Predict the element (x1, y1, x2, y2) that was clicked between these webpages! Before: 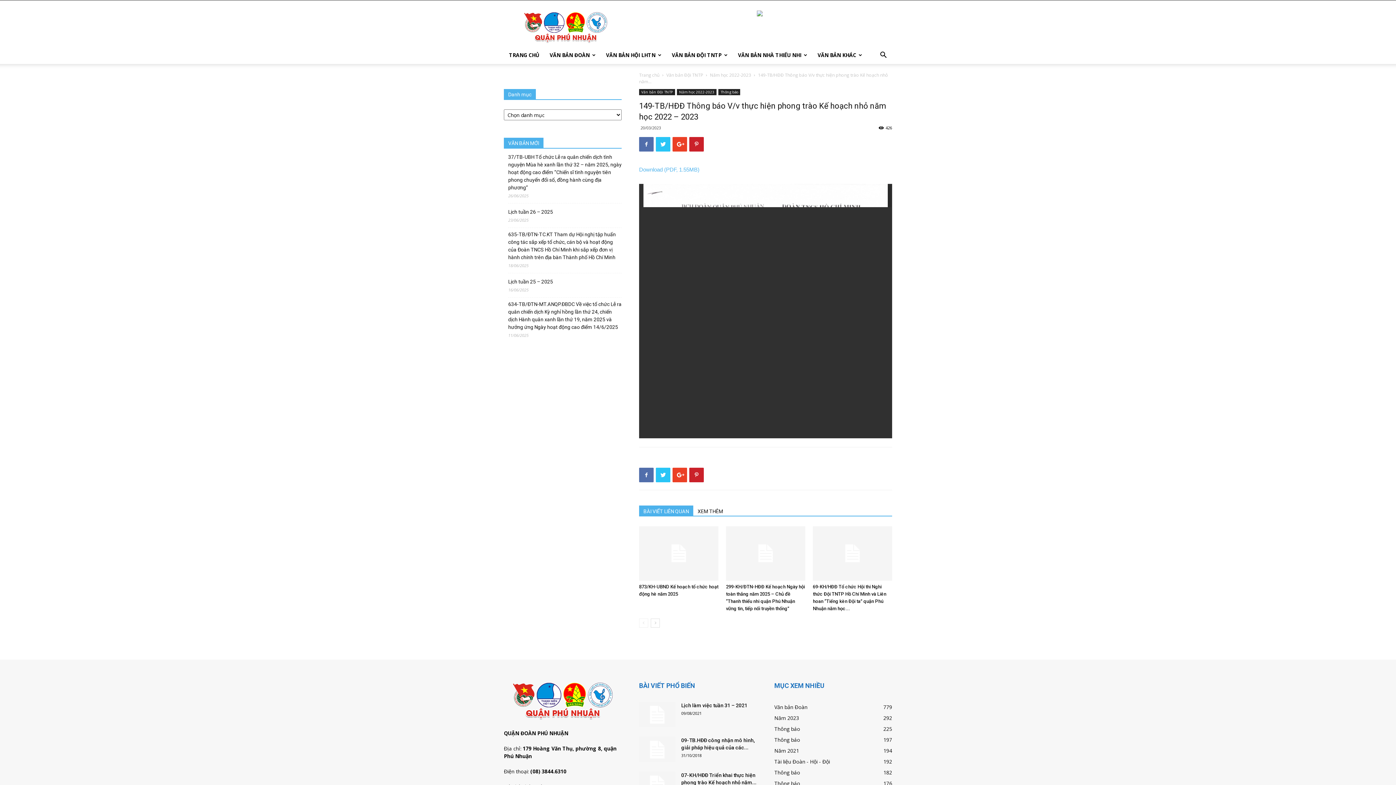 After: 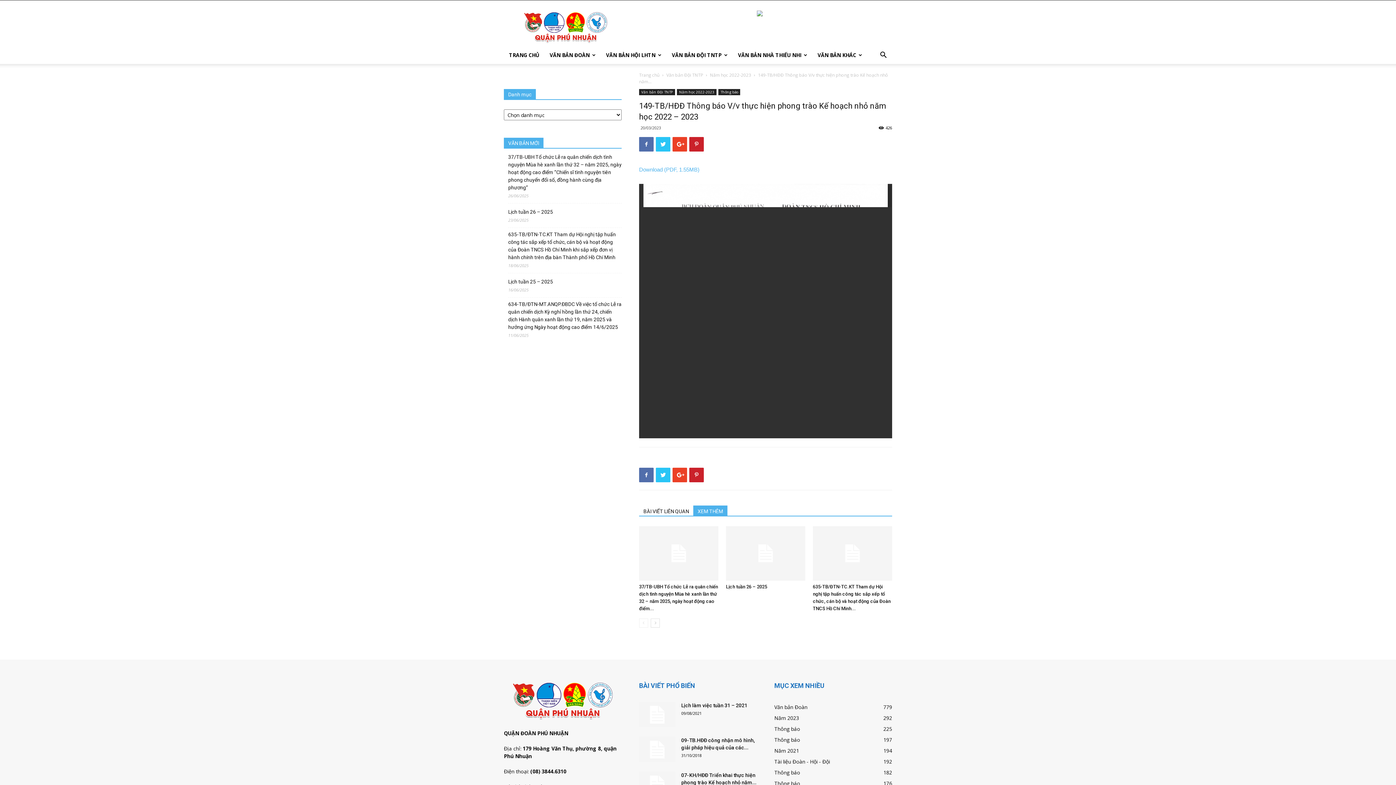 Action: bbox: (693, 505, 727, 516) label: XEM THÊM